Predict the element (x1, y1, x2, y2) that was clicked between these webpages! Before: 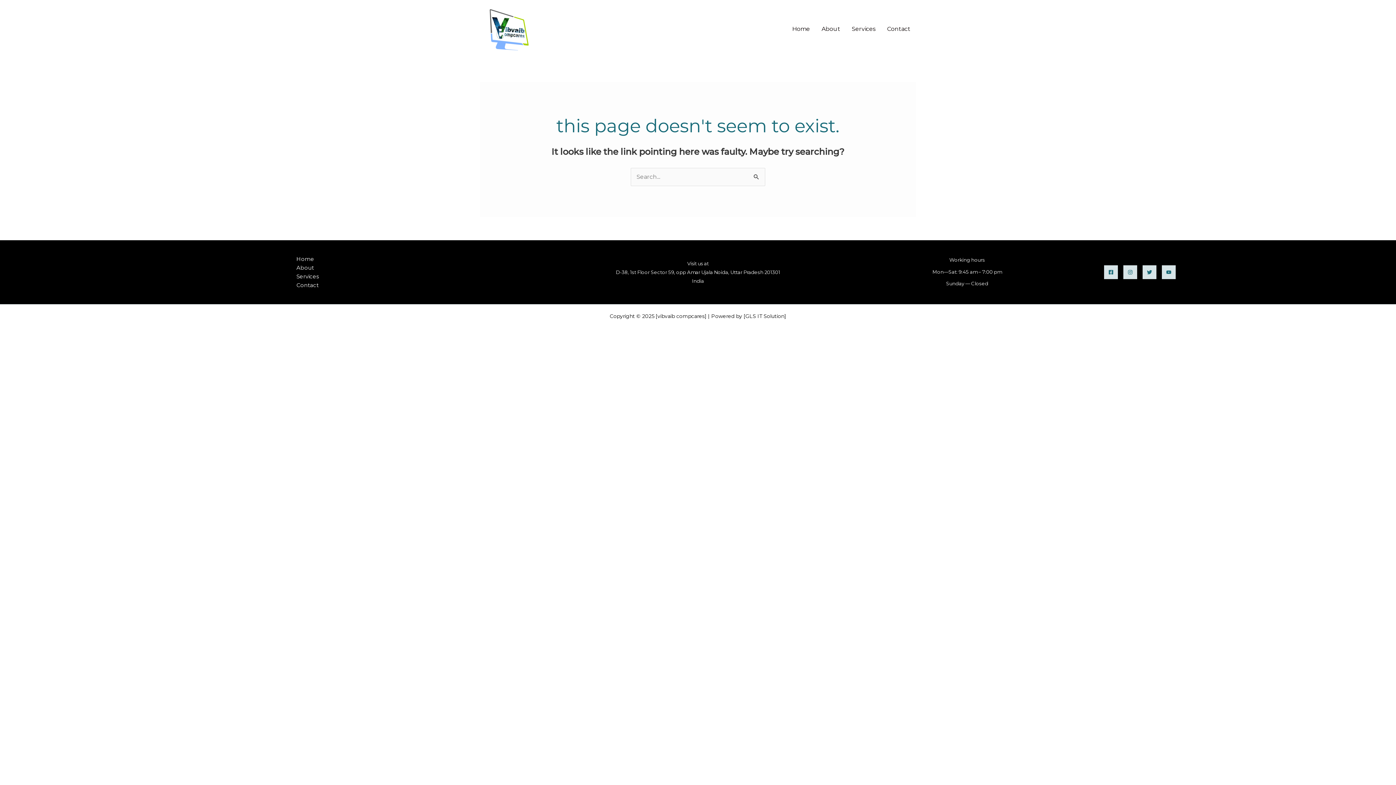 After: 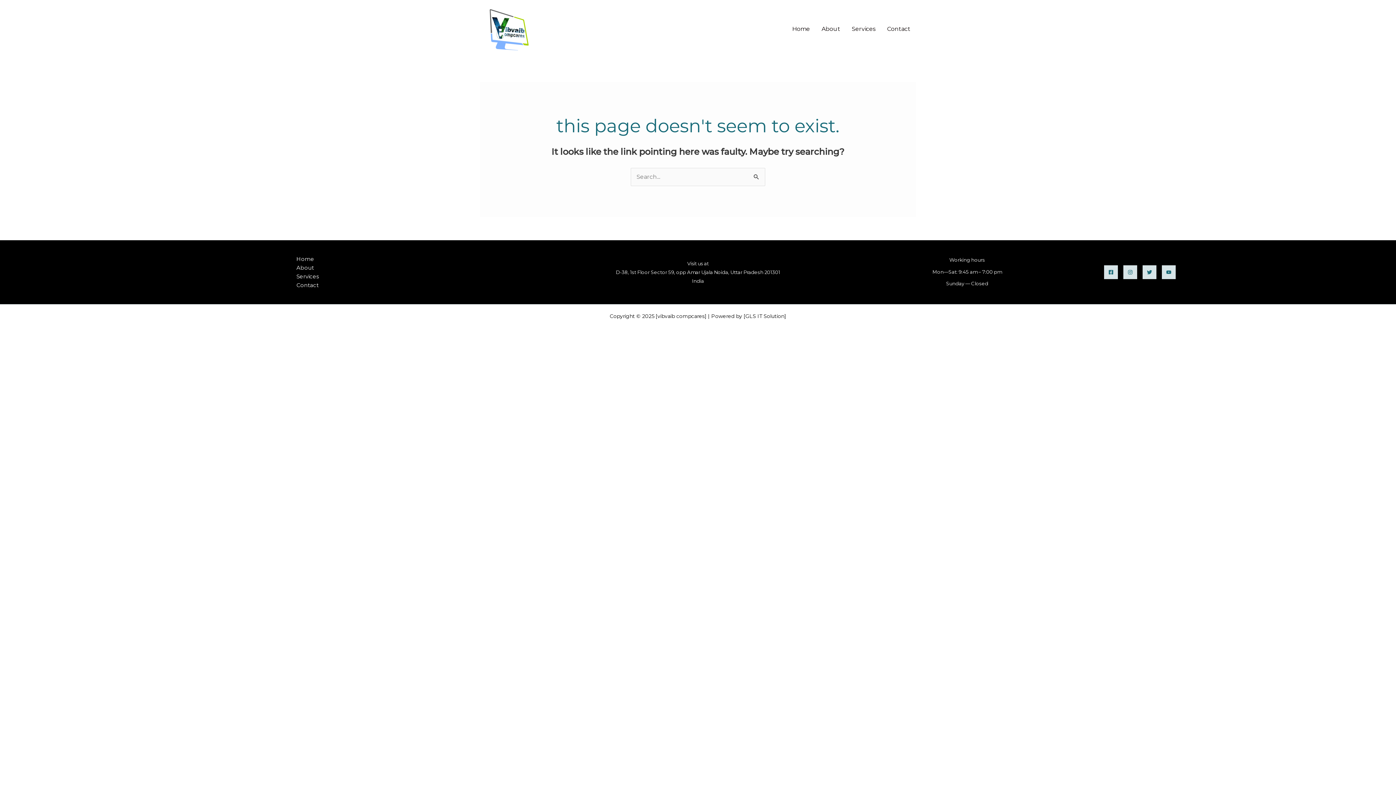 Action: bbox: (1104, 265, 1118, 279) label: Facebook